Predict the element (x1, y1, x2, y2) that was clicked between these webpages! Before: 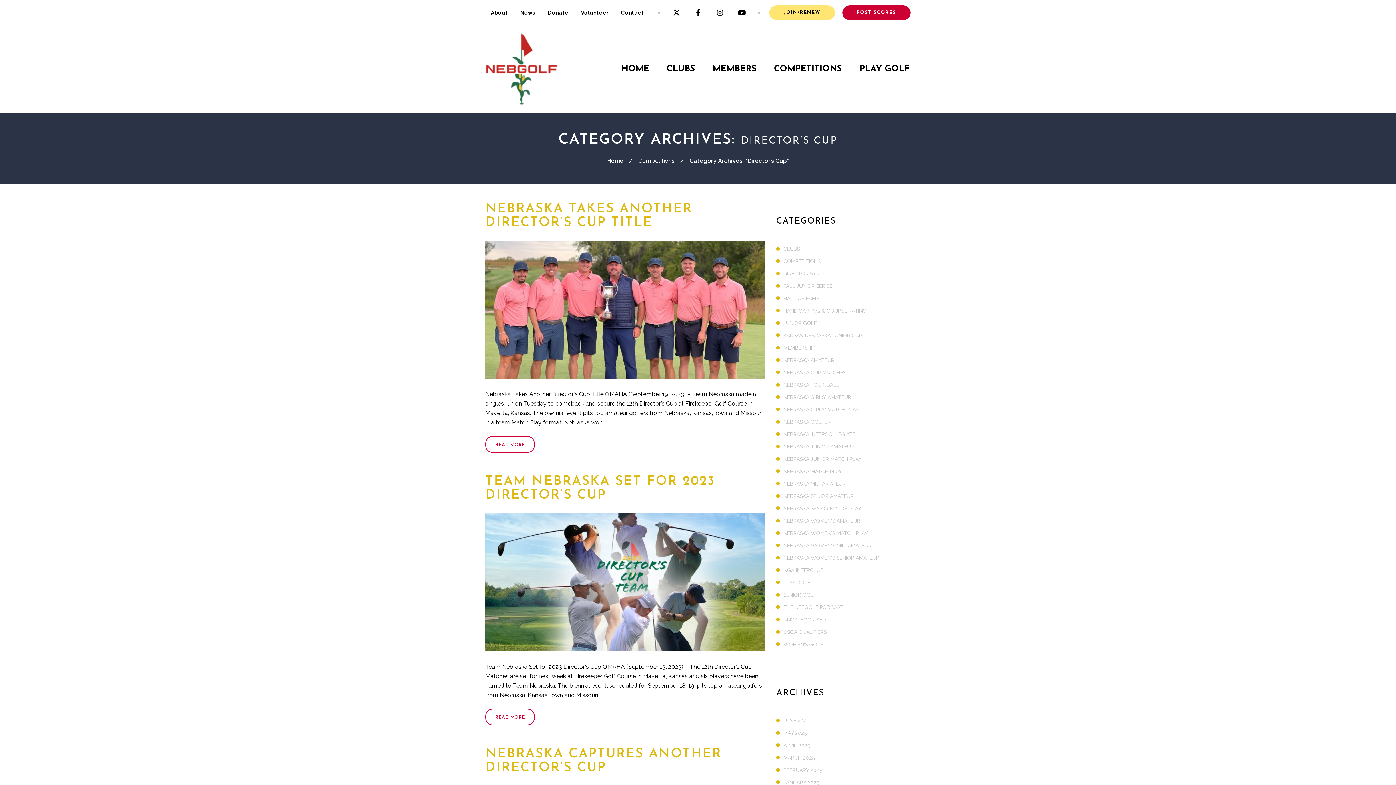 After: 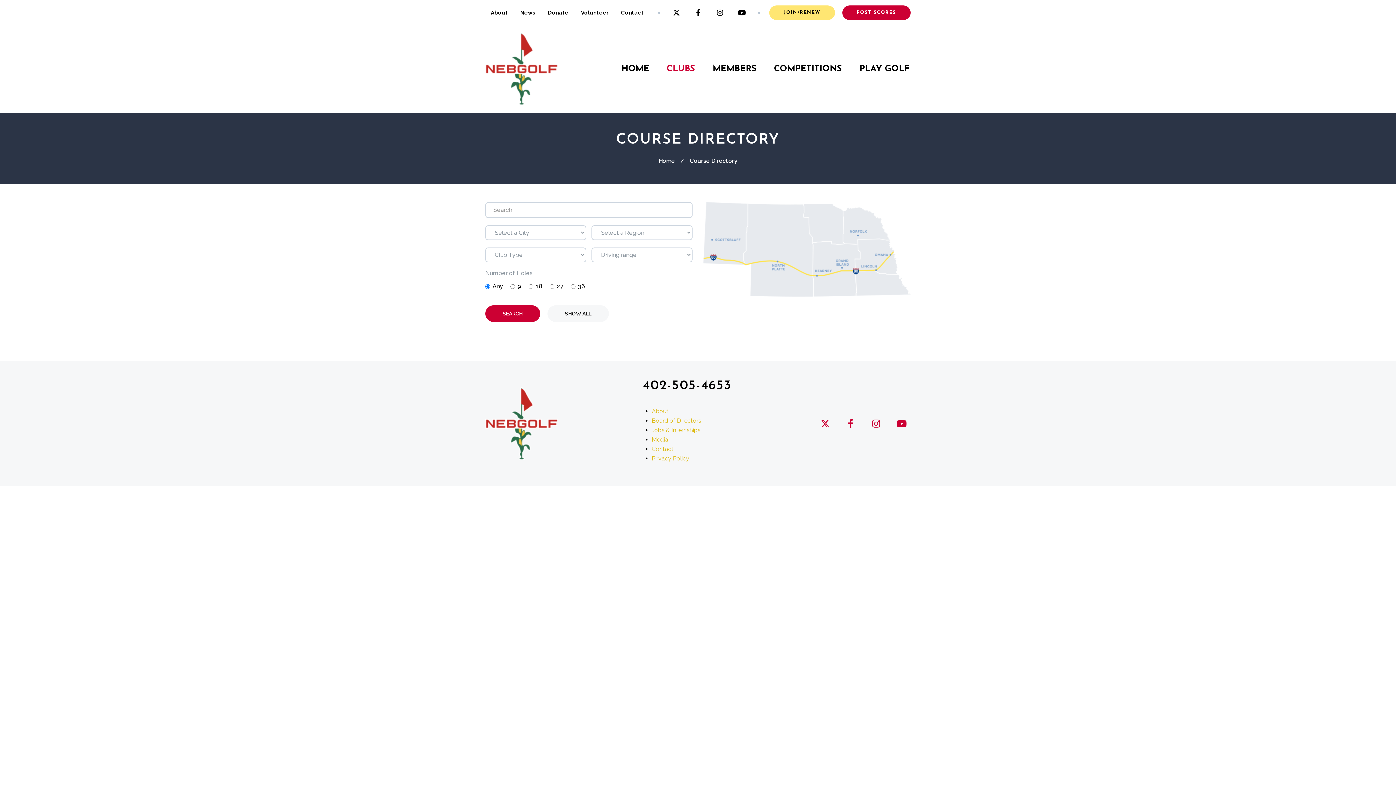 Action: label: CLUBS bbox: (659, 63, 702, 74)